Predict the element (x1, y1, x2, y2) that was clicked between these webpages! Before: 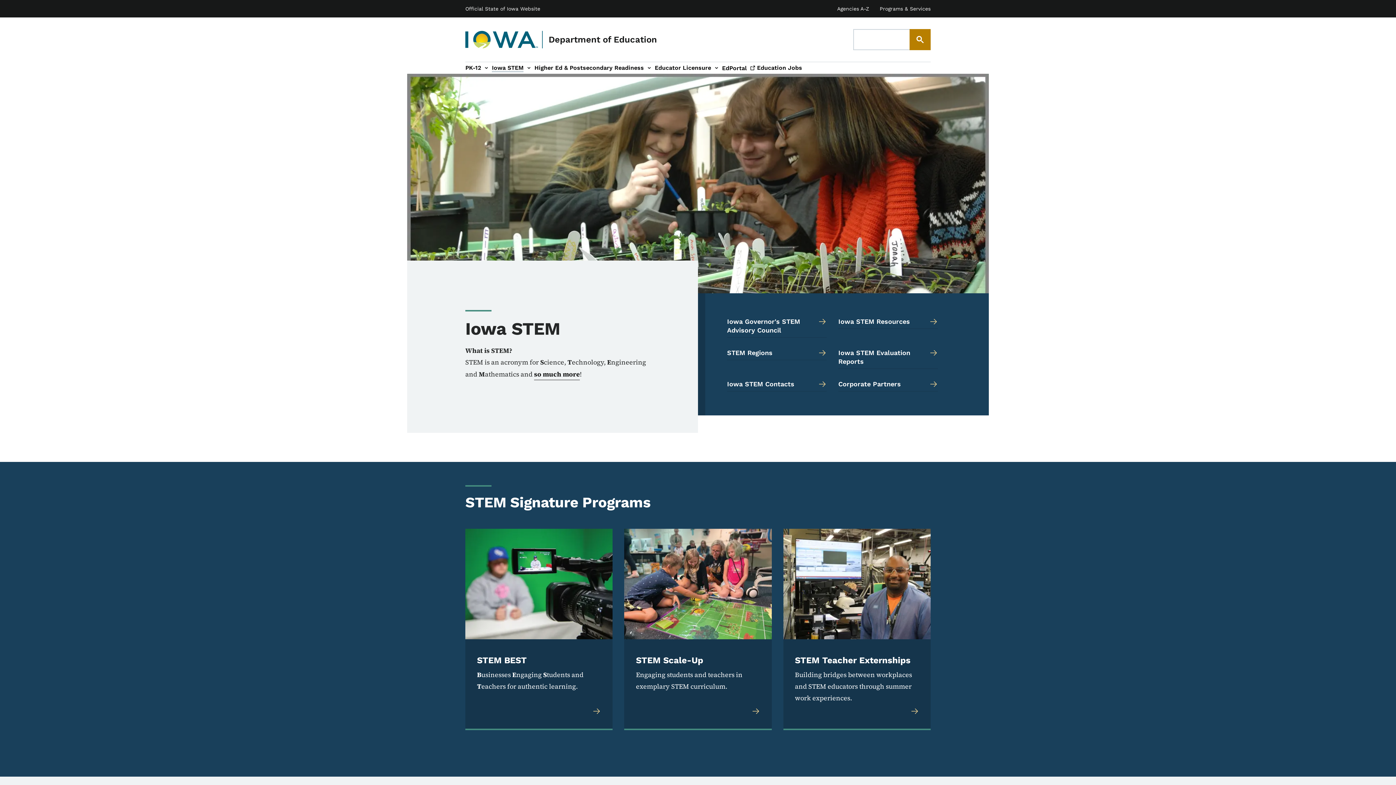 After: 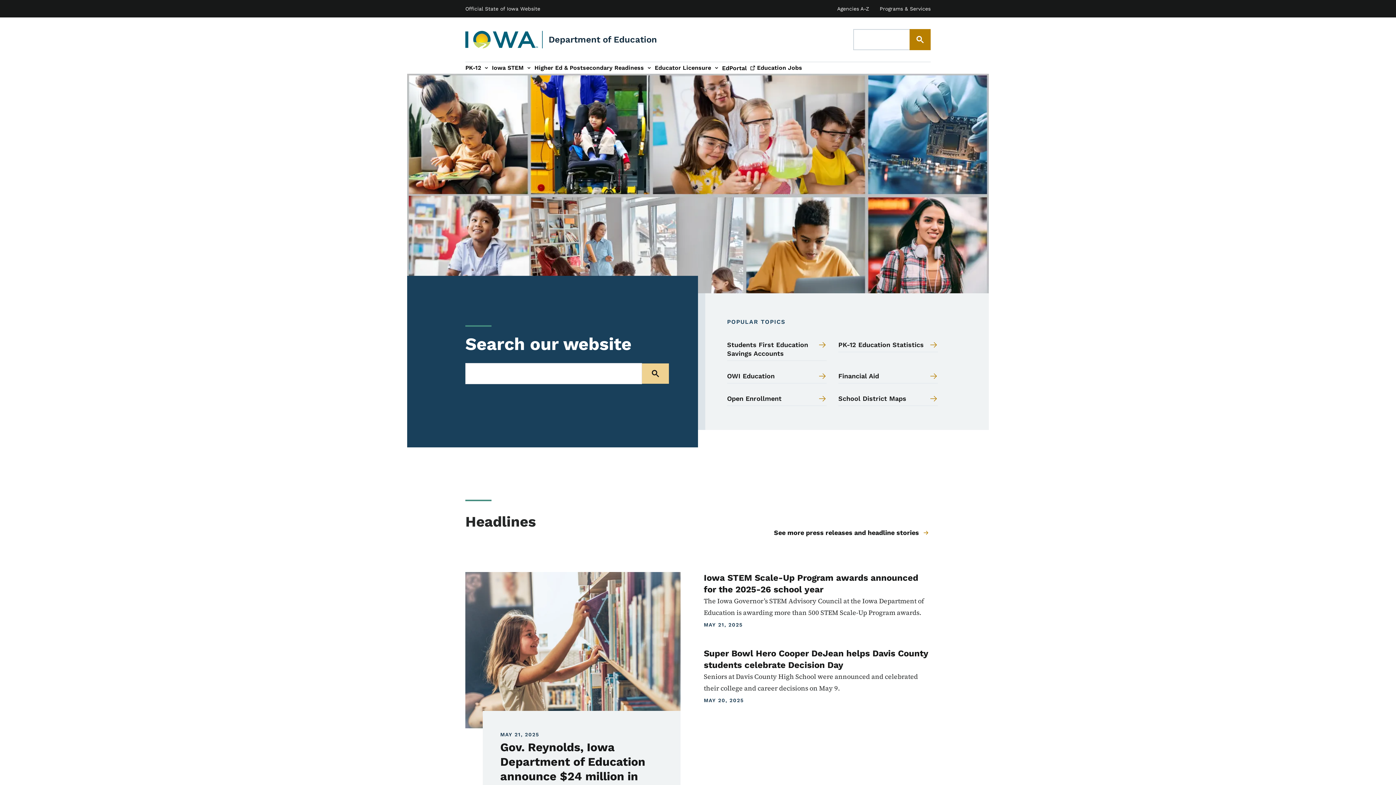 Action: label: Department of Education bbox: (548, 34, 657, 44)